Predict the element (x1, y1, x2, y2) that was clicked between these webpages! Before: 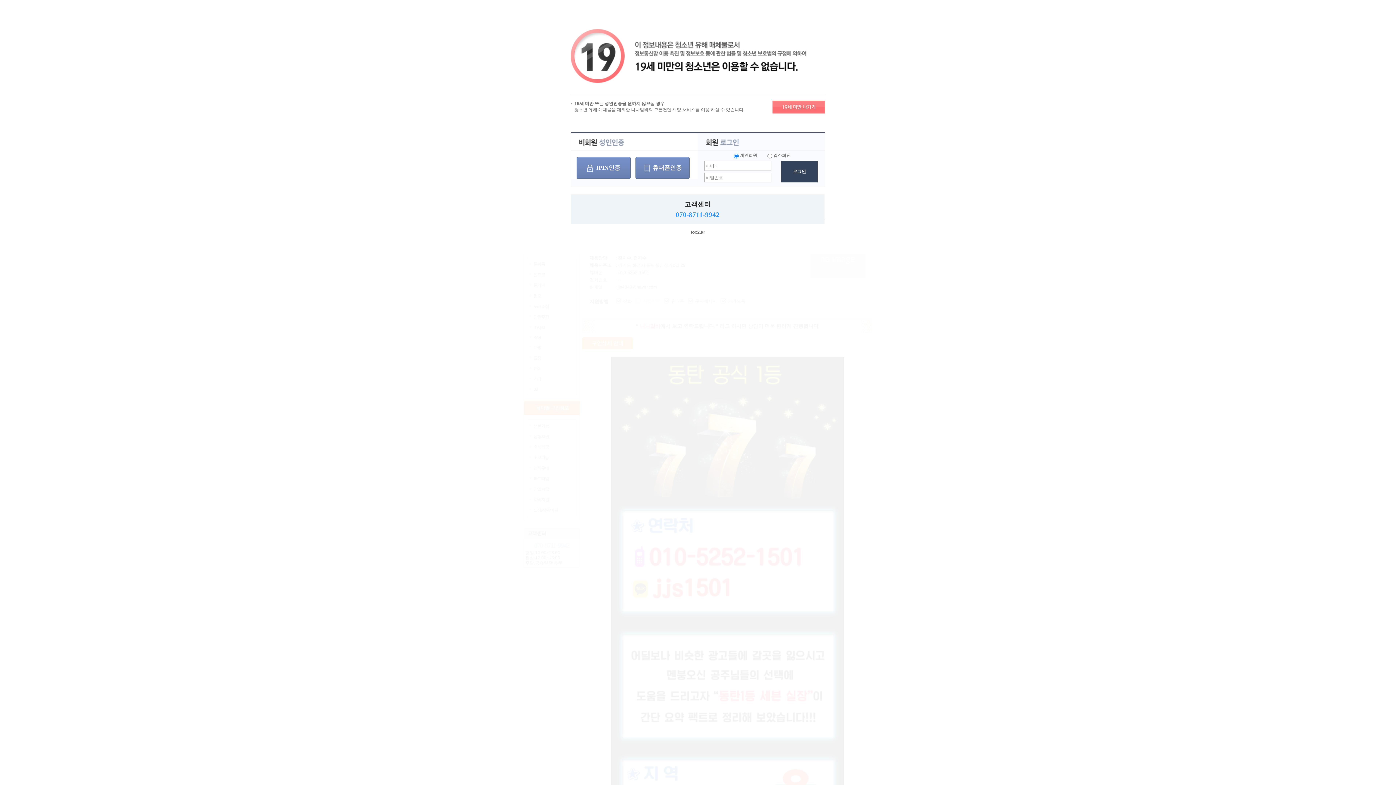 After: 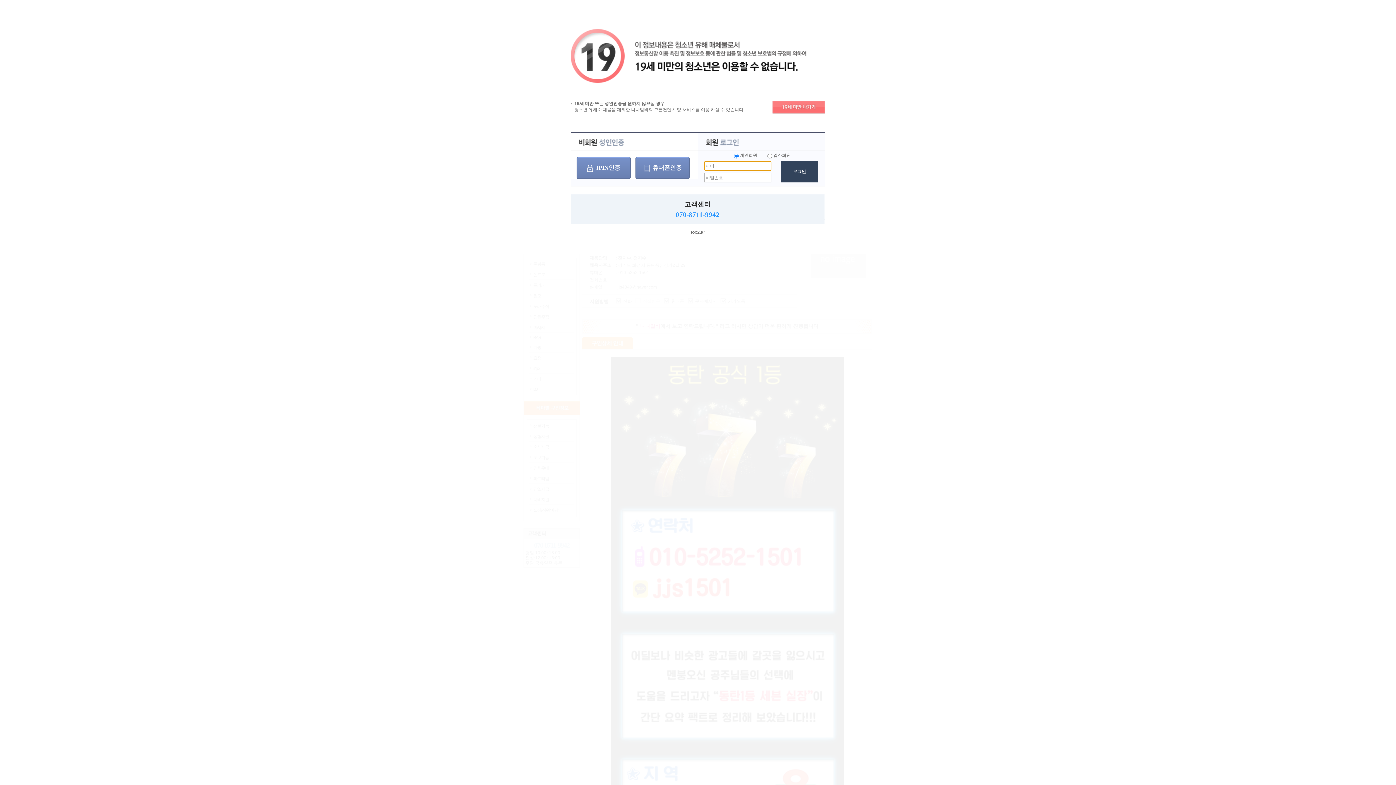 Action: label: 로그인 bbox: (781, 161, 817, 182)